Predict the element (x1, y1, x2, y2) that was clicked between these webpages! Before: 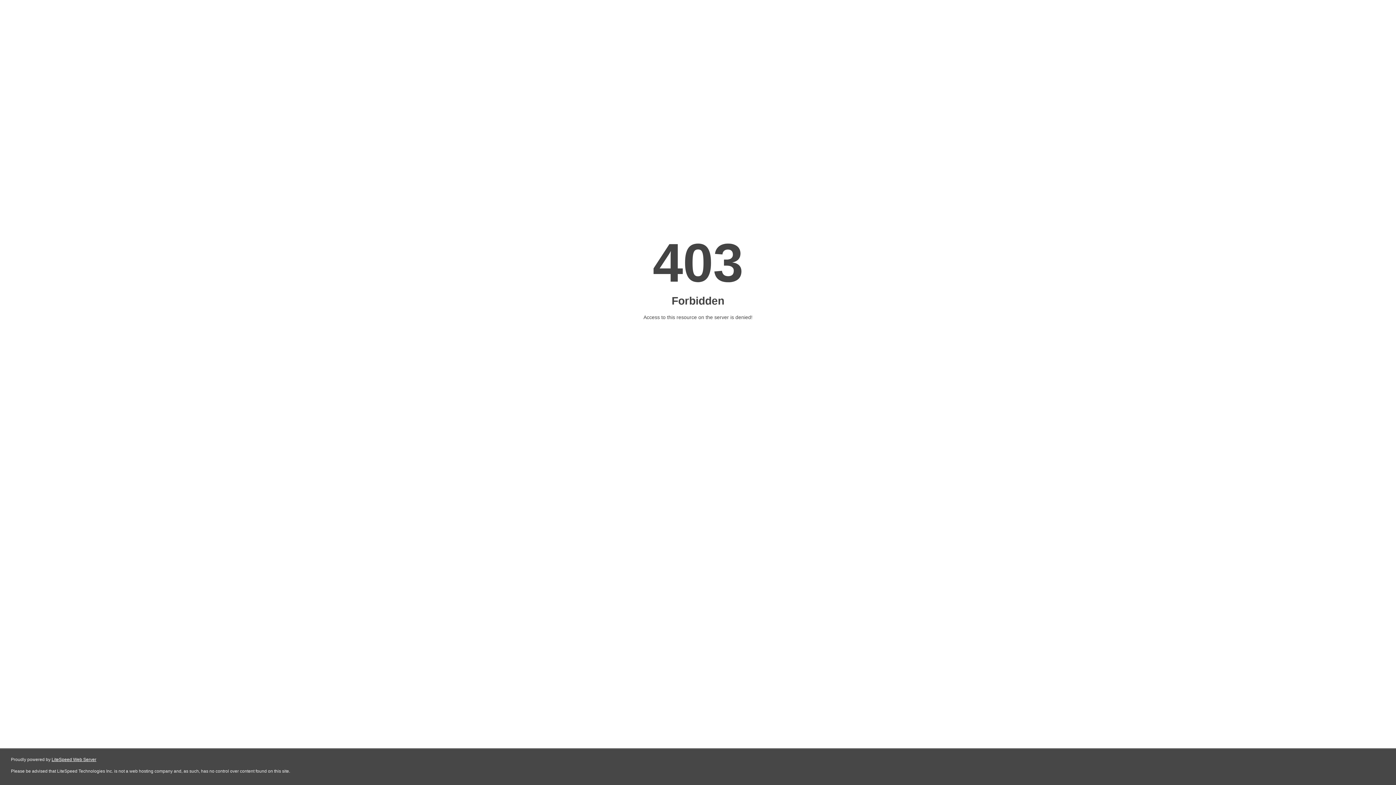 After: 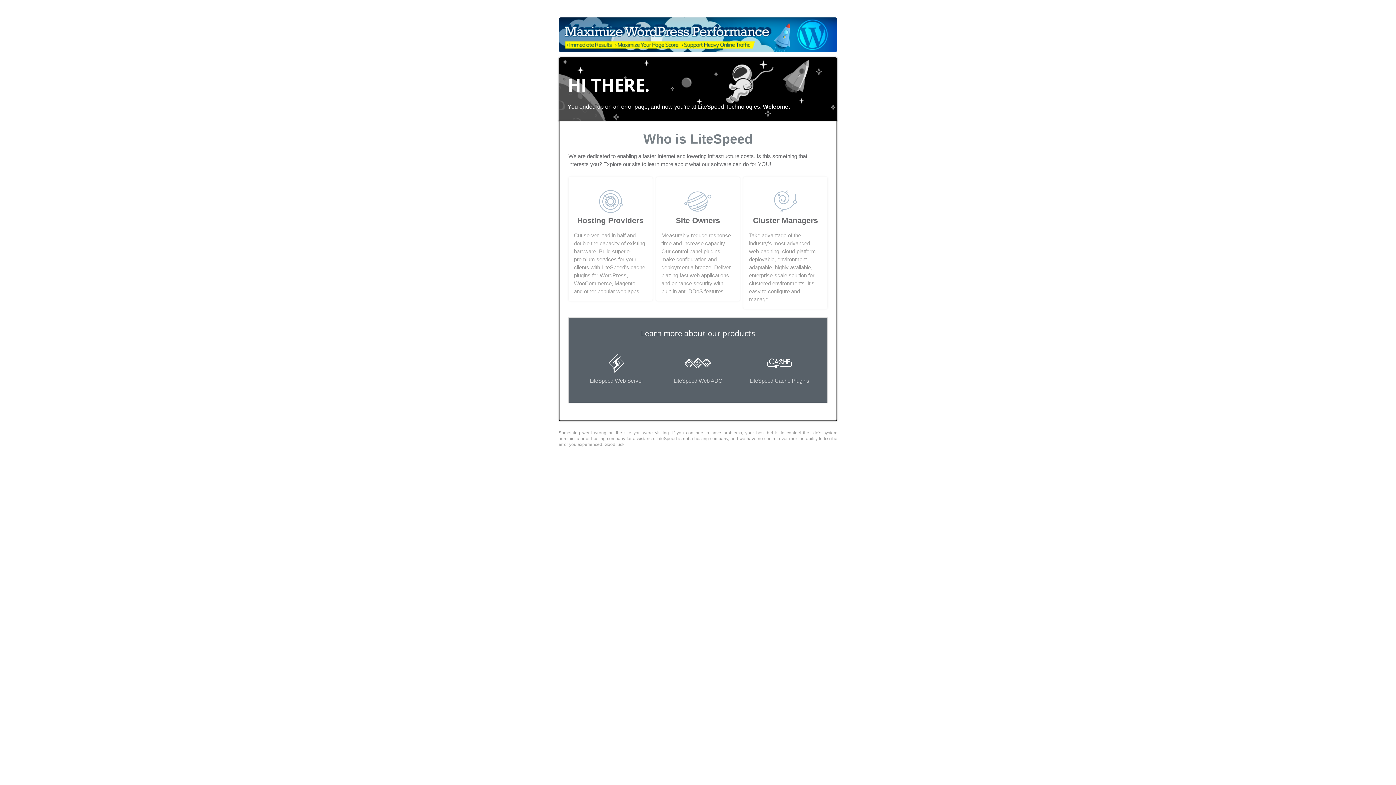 Action: label: LiteSpeed Web Server bbox: (51, 757, 96, 762)